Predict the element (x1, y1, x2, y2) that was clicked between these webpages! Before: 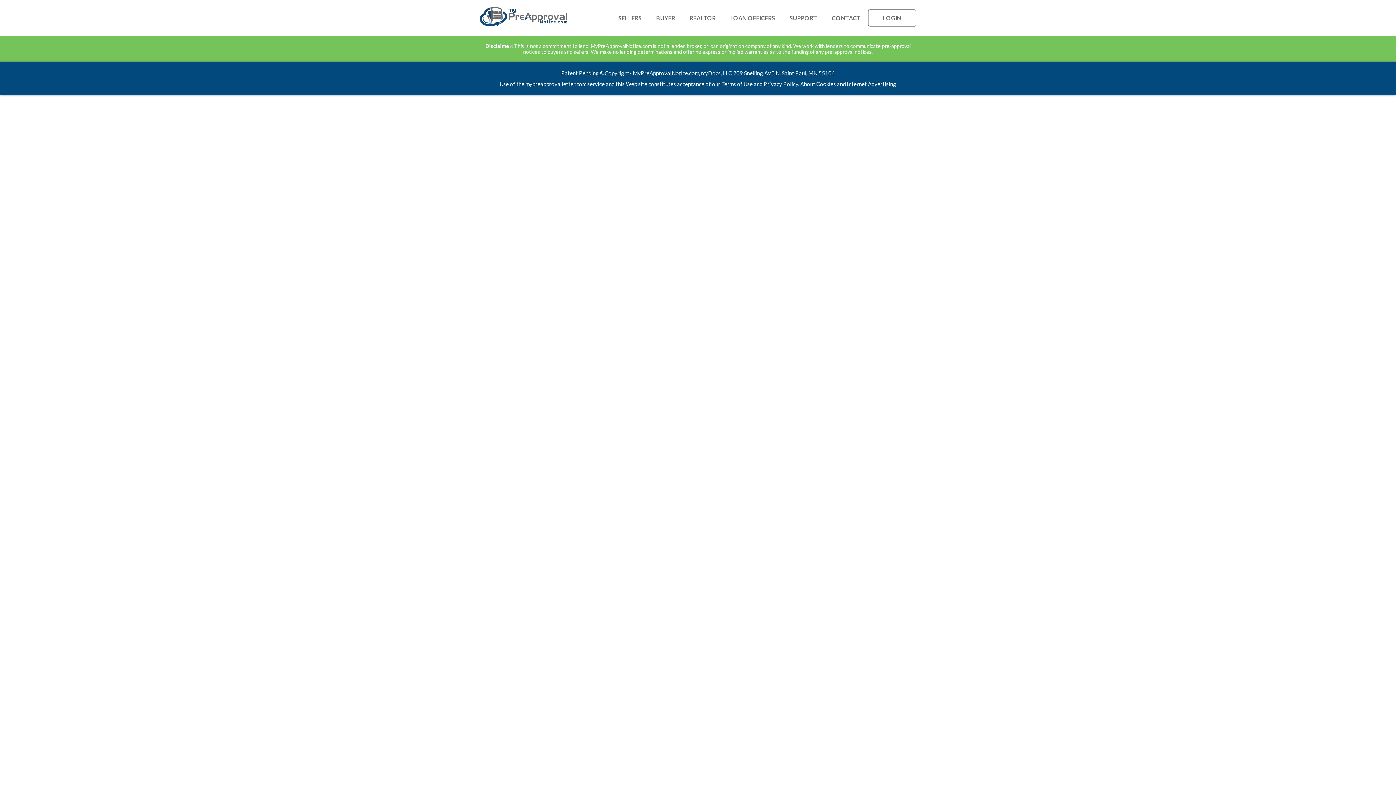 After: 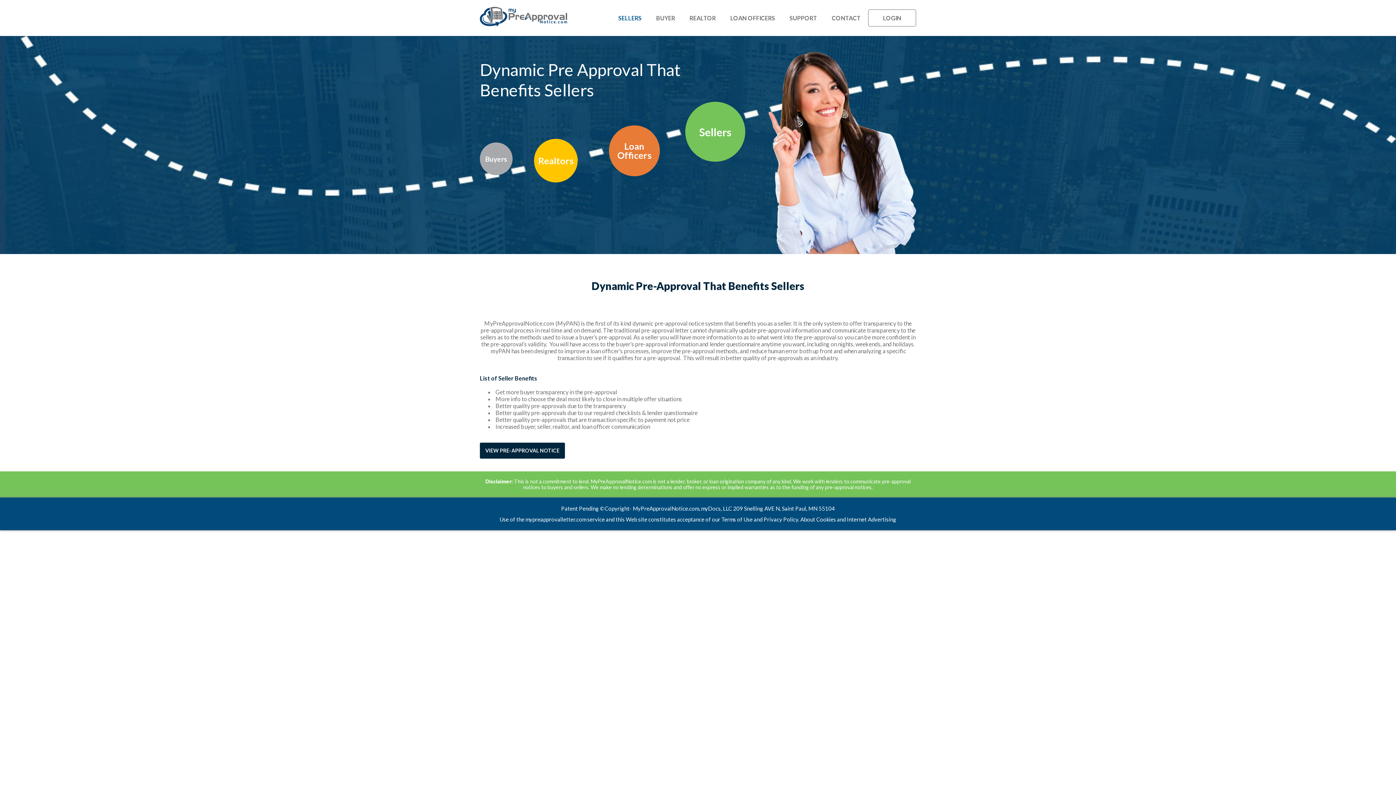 Action: label: SELLERS bbox: (611, 6, 649, 29)